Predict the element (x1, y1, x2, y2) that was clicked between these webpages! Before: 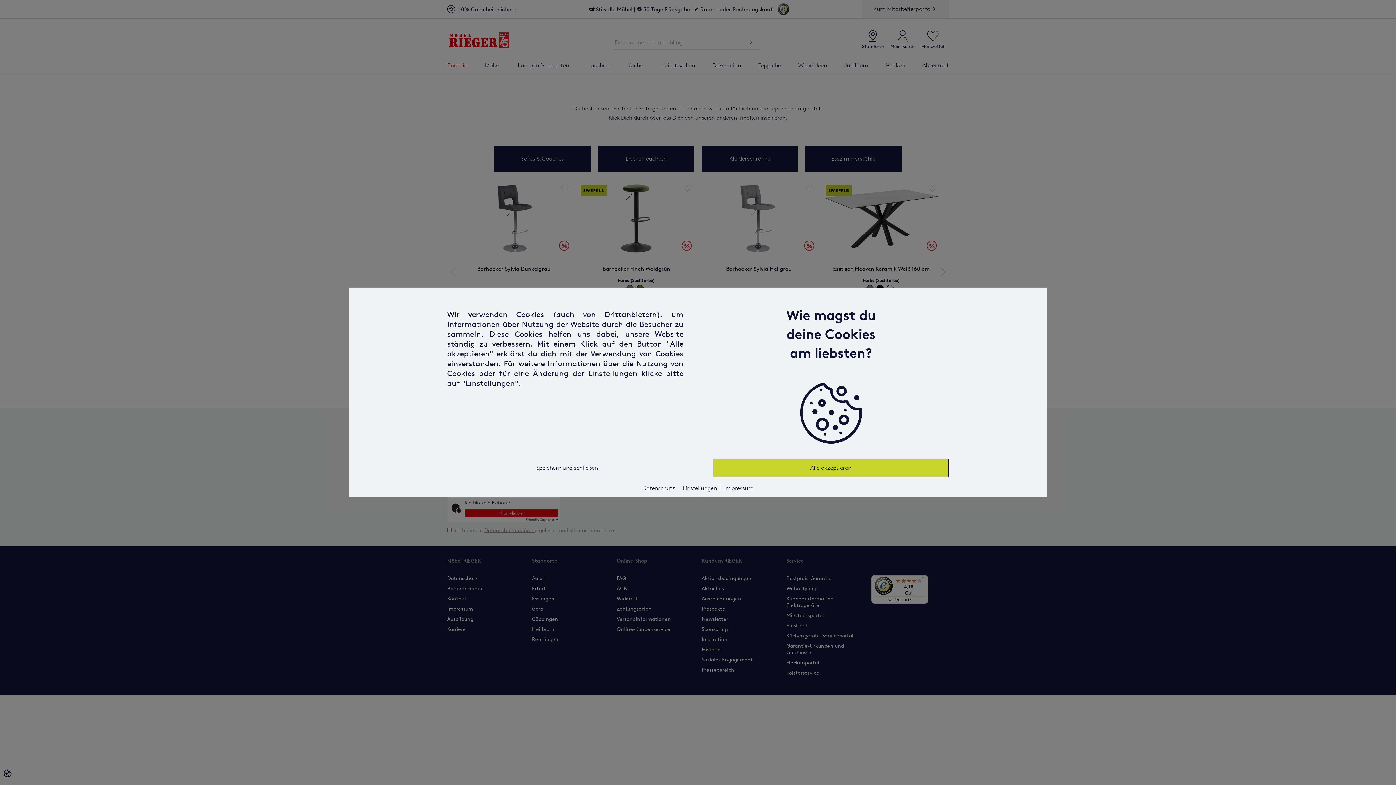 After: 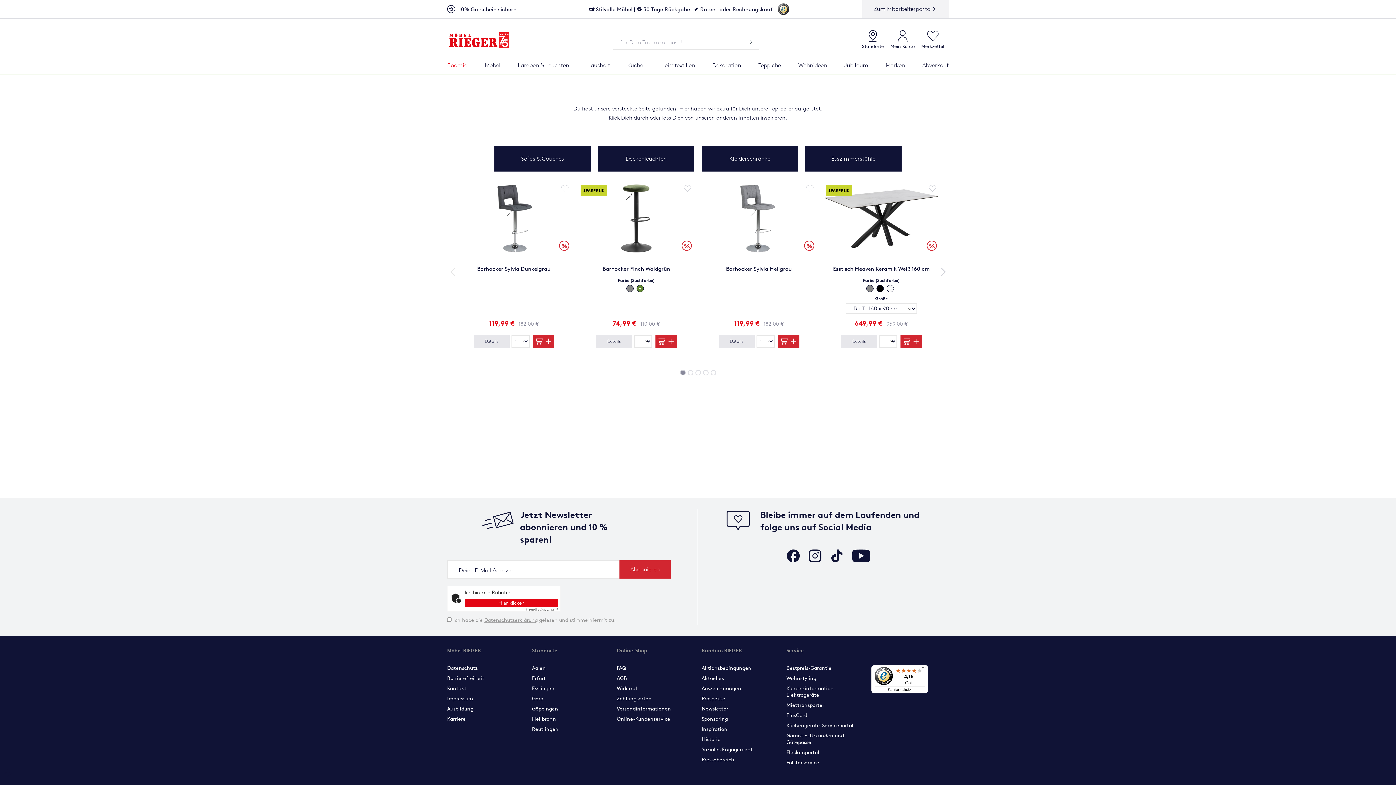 Action: label: Speichern und schließen bbox: (525, 459, 609, 477)